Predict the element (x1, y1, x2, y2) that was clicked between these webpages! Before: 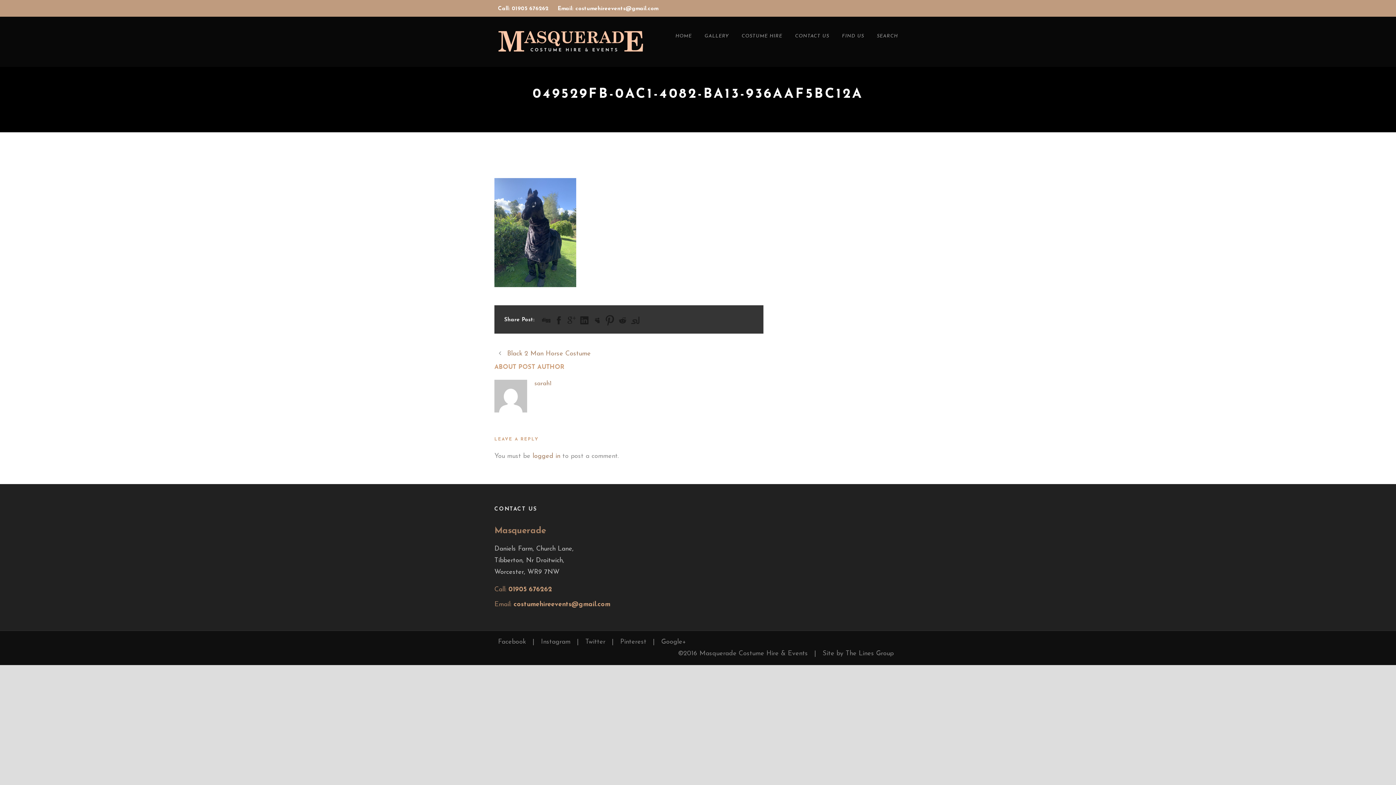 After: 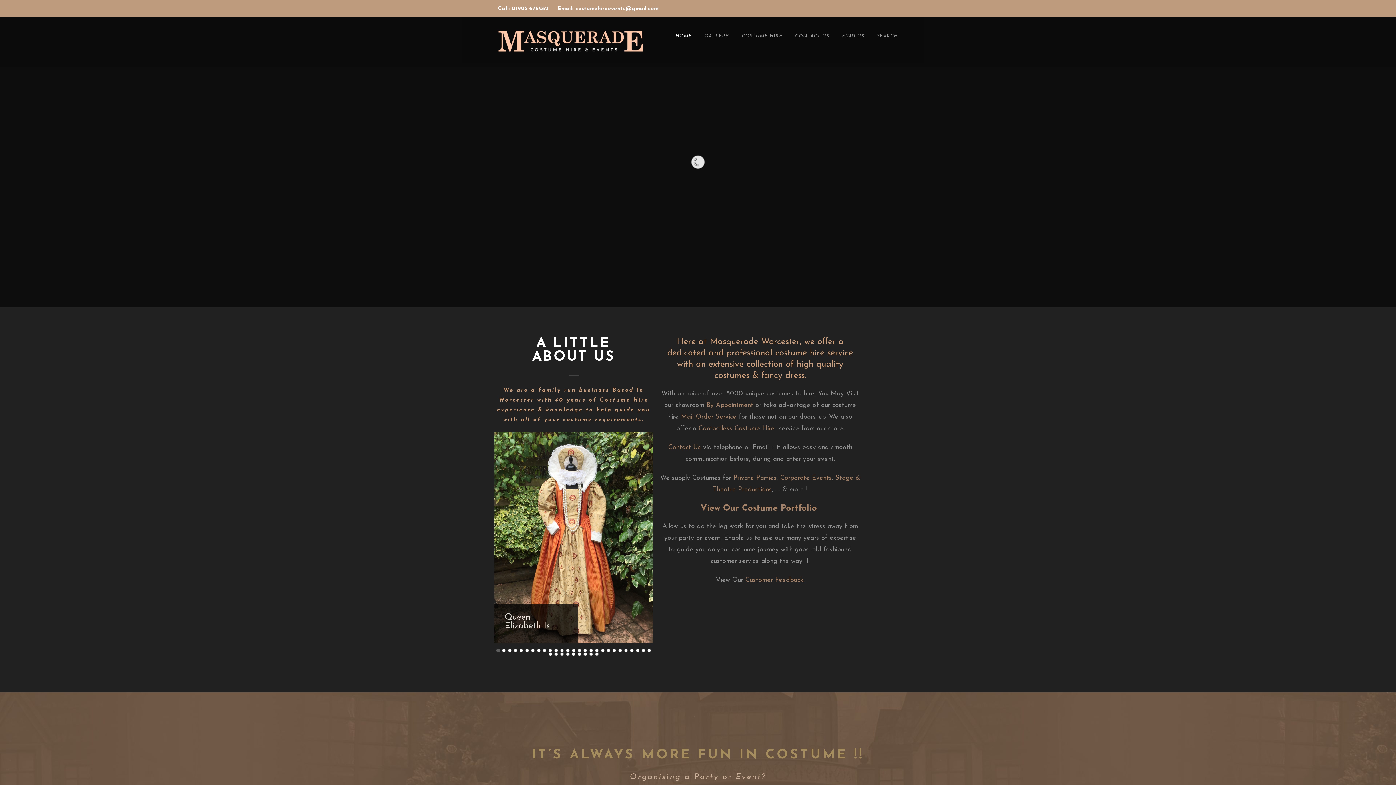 Action: bbox: (498, 37, 643, 44)